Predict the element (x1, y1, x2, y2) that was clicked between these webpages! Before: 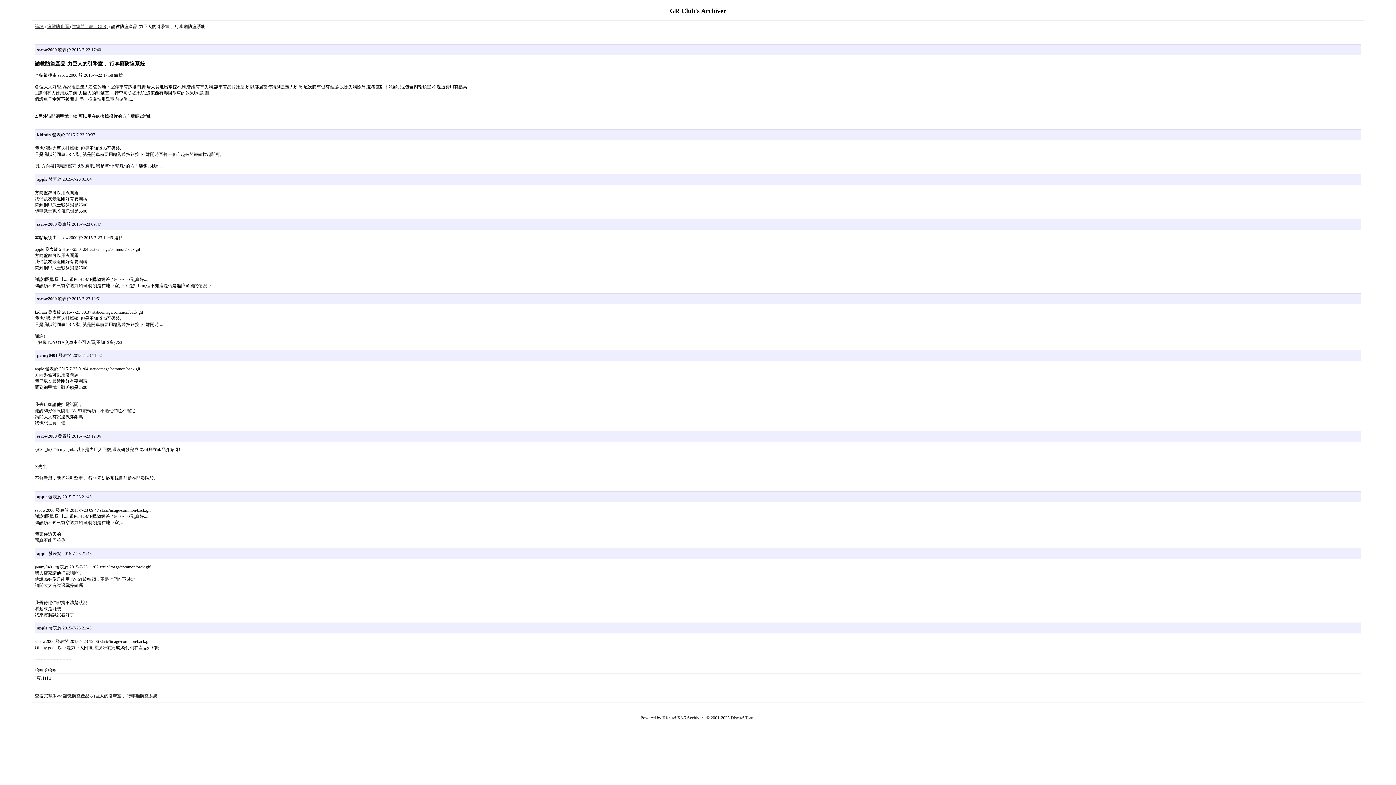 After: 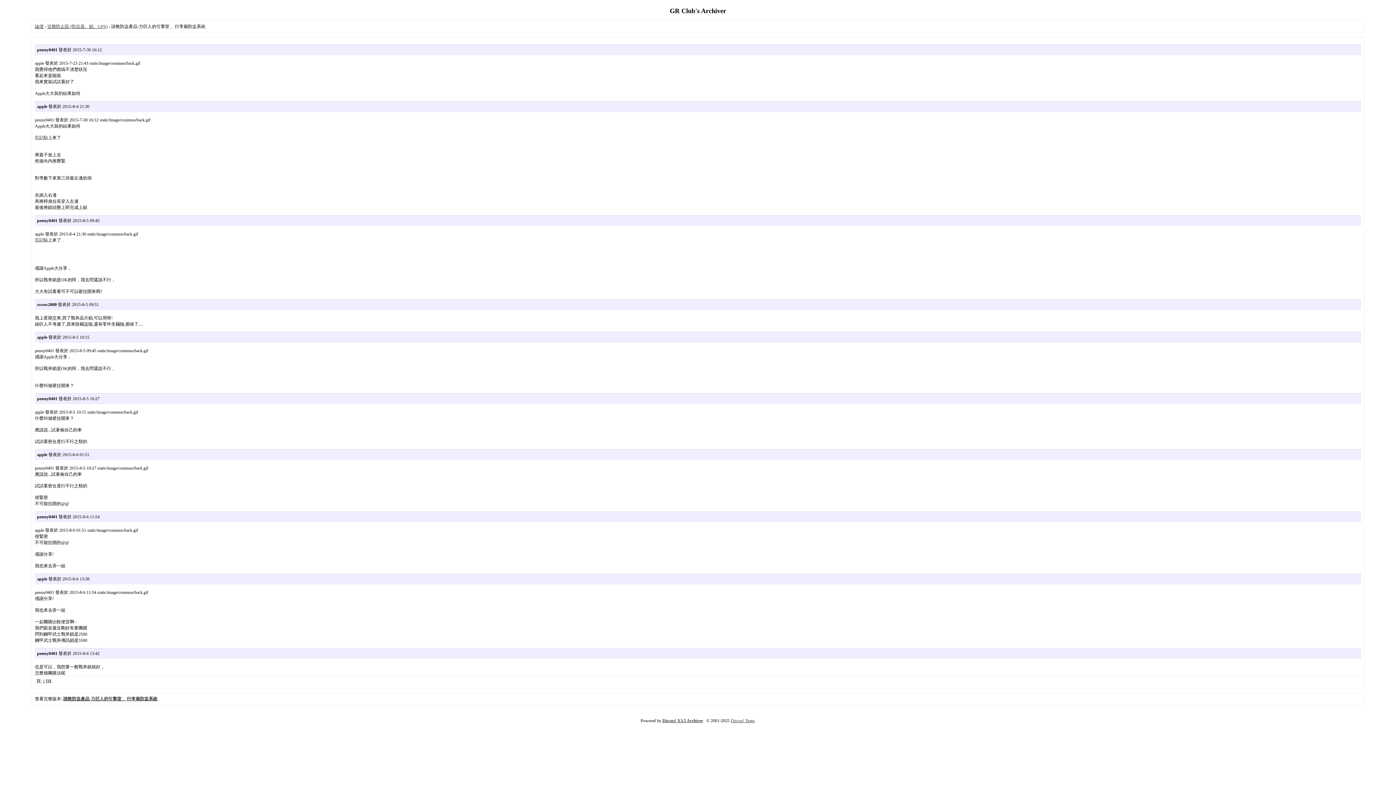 Action: bbox: (49, 676, 51, 681) label: 2